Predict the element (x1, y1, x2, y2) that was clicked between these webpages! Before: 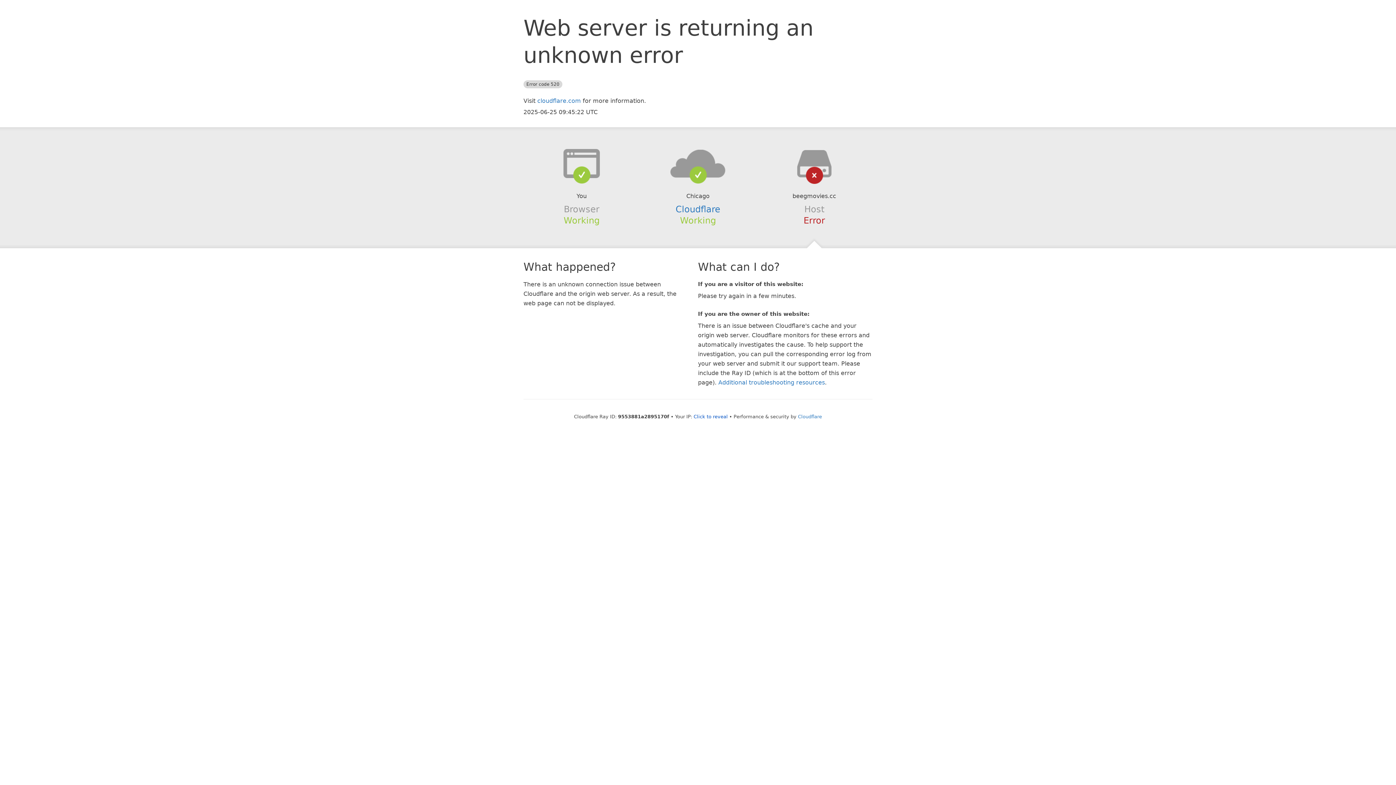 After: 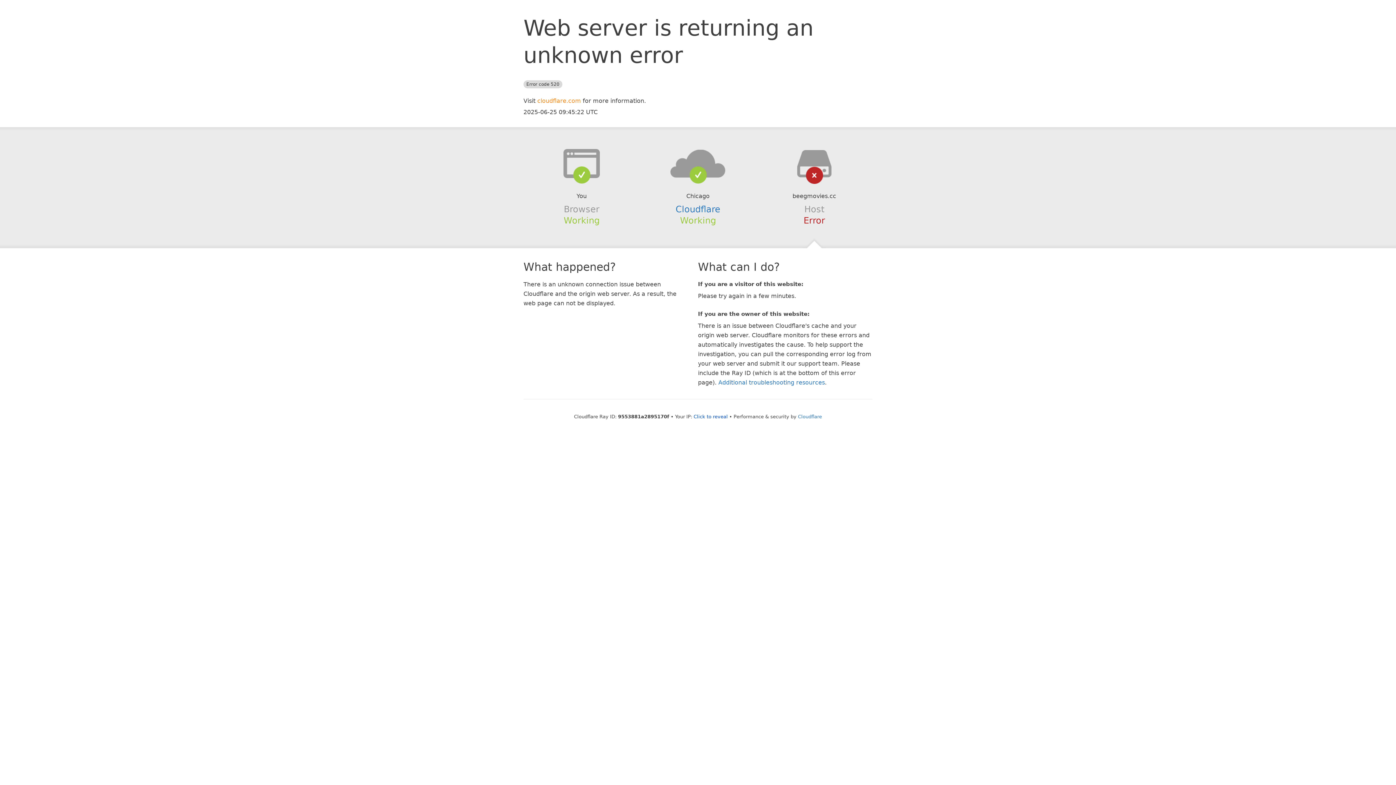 Action: bbox: (537, 97, 581, 104) label: cloudflare.com